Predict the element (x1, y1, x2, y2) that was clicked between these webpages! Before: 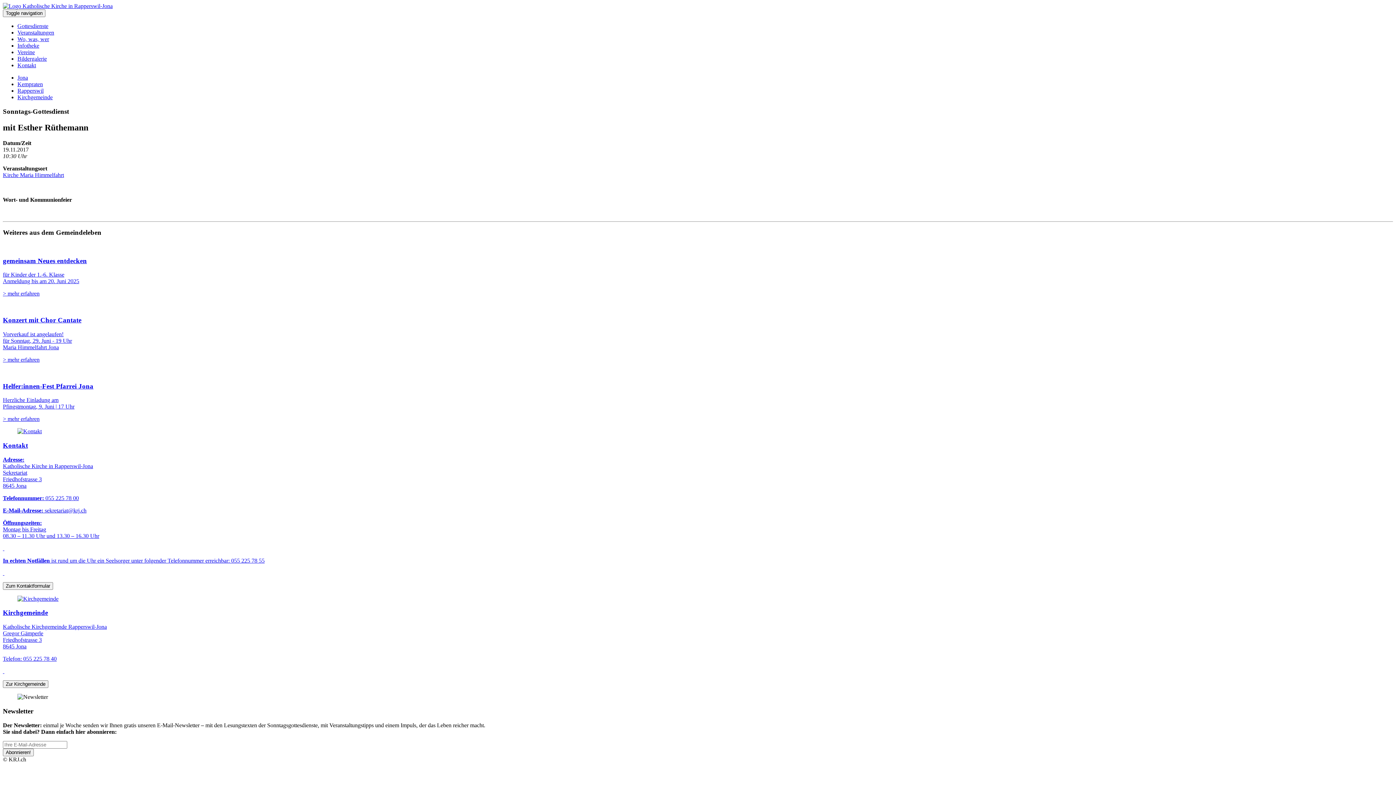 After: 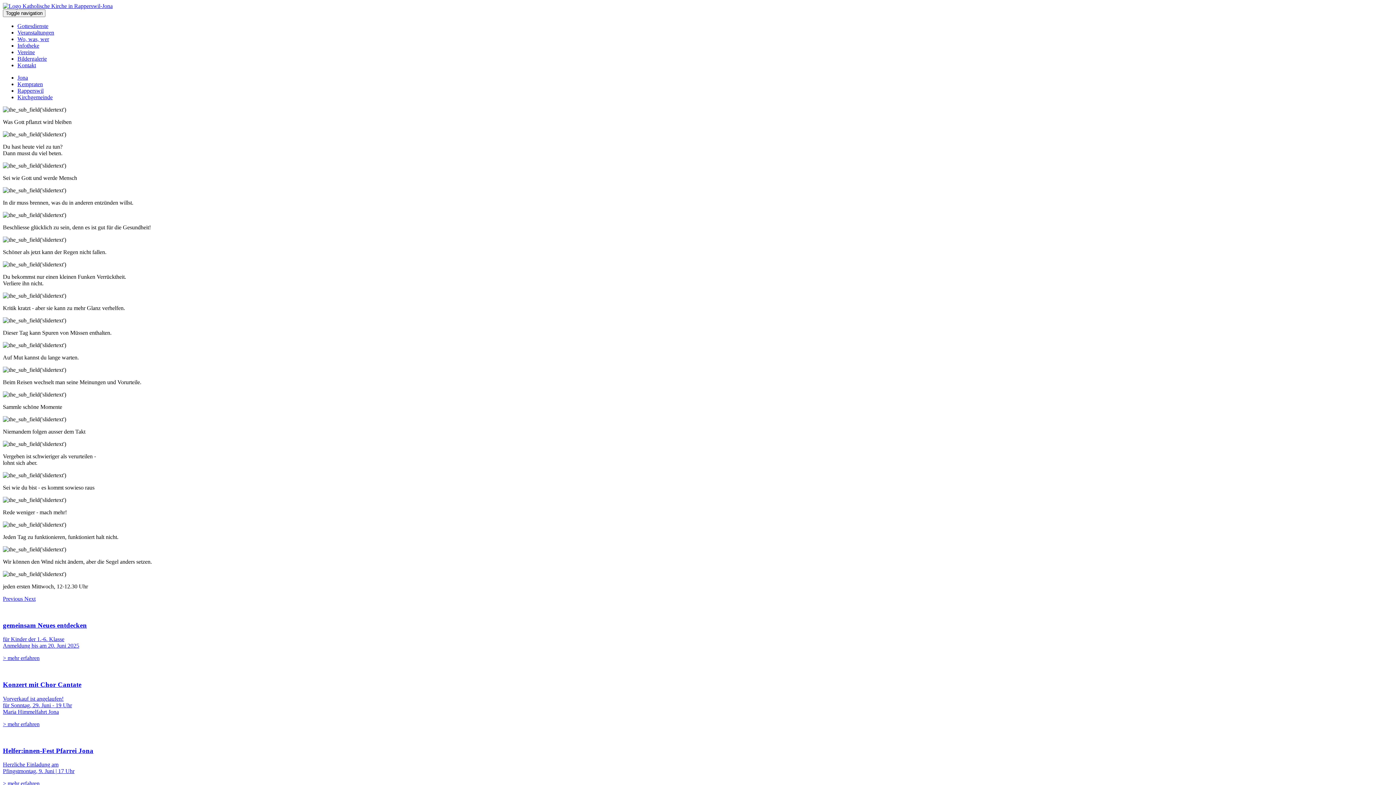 Action: bbox: (2, 2, 112, 9)